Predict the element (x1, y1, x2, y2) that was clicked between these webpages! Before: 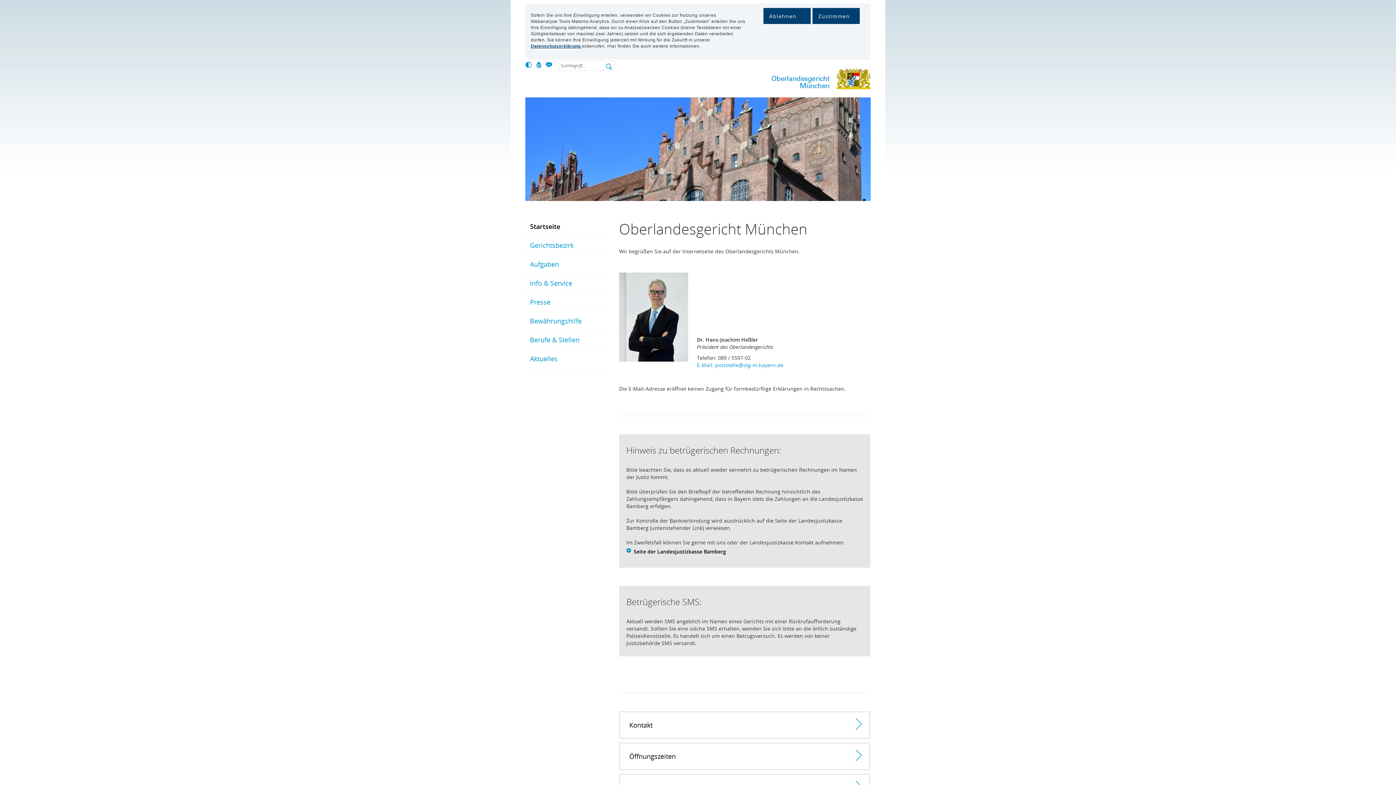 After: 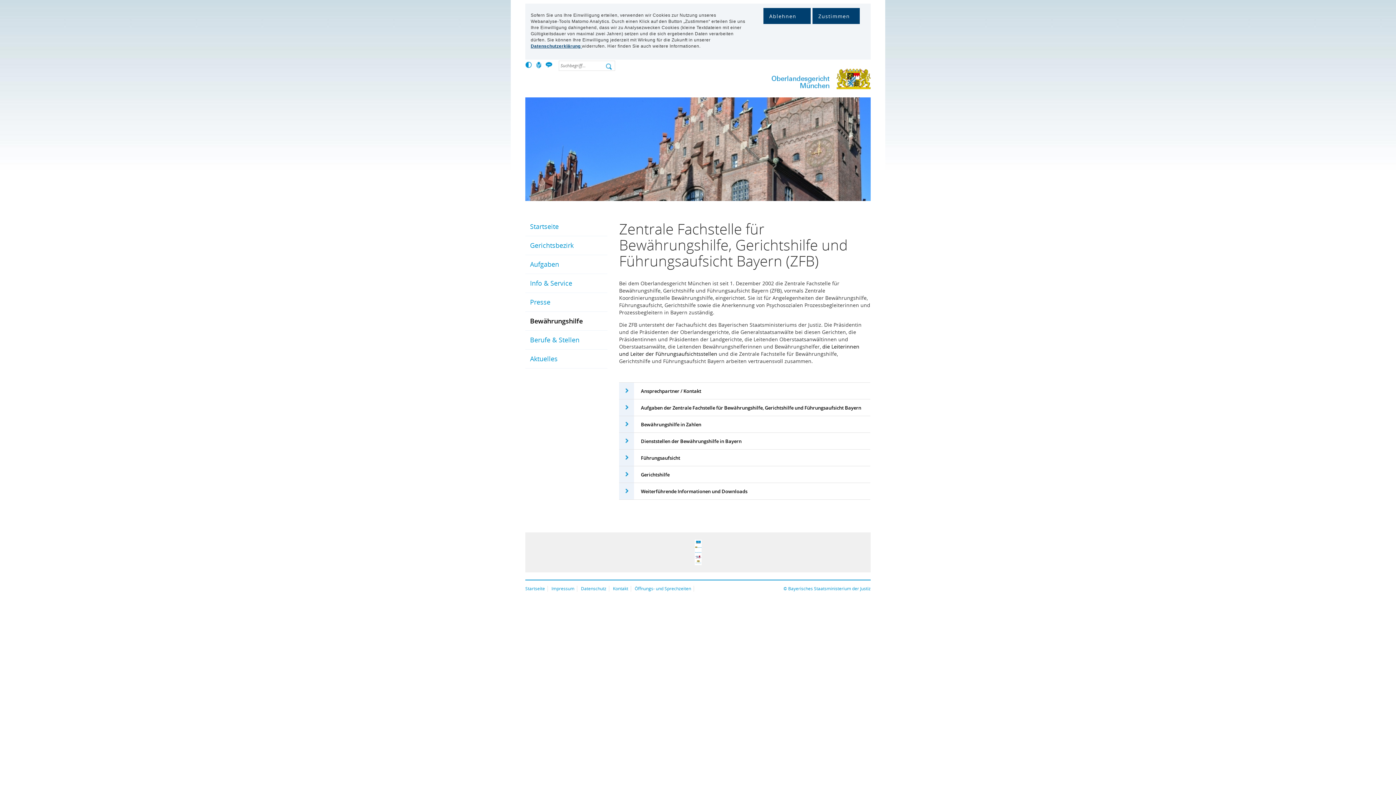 Action: label: Bewährungshilfe bbox: (525, 312, 607, 330)